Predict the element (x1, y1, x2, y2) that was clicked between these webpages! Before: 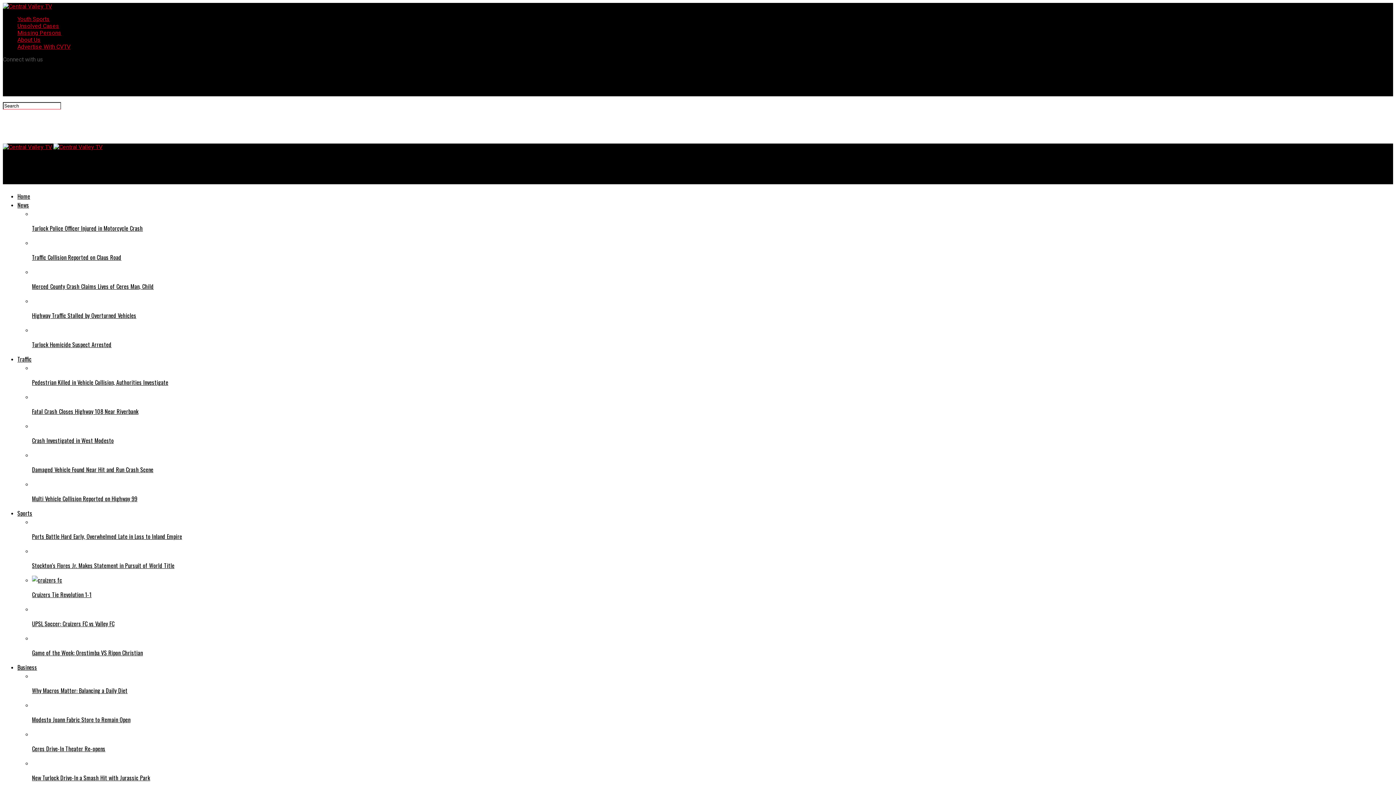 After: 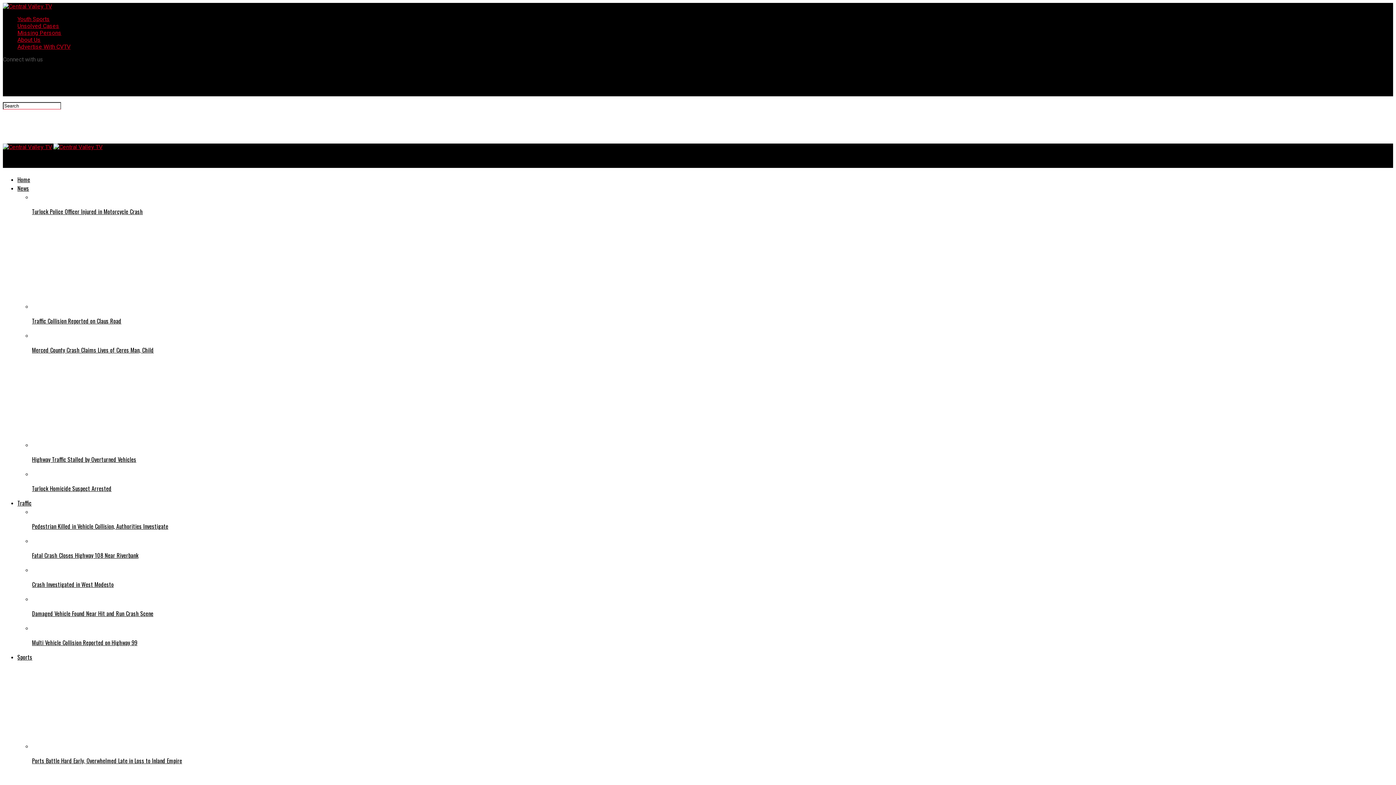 Action: label: Home bbox: (17, 192, 30, 200)